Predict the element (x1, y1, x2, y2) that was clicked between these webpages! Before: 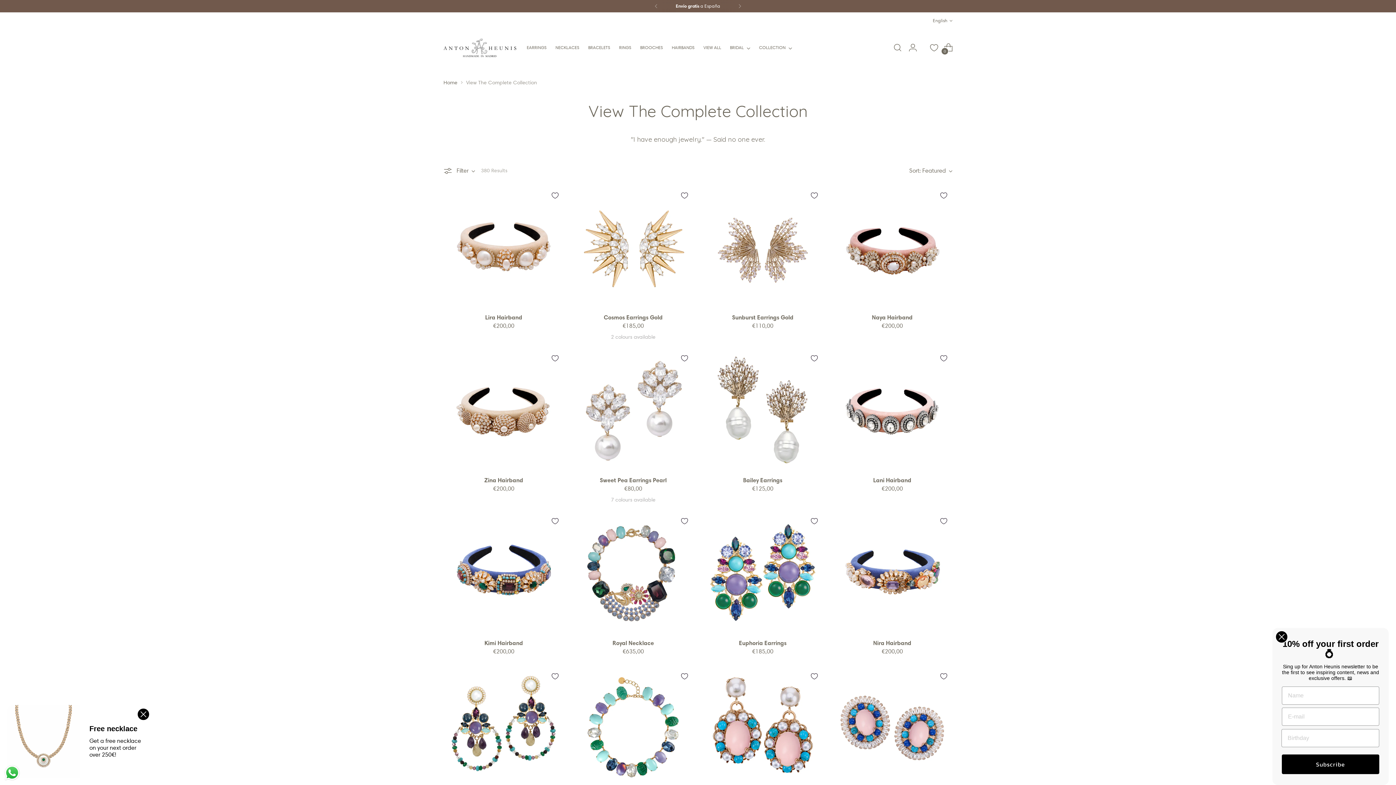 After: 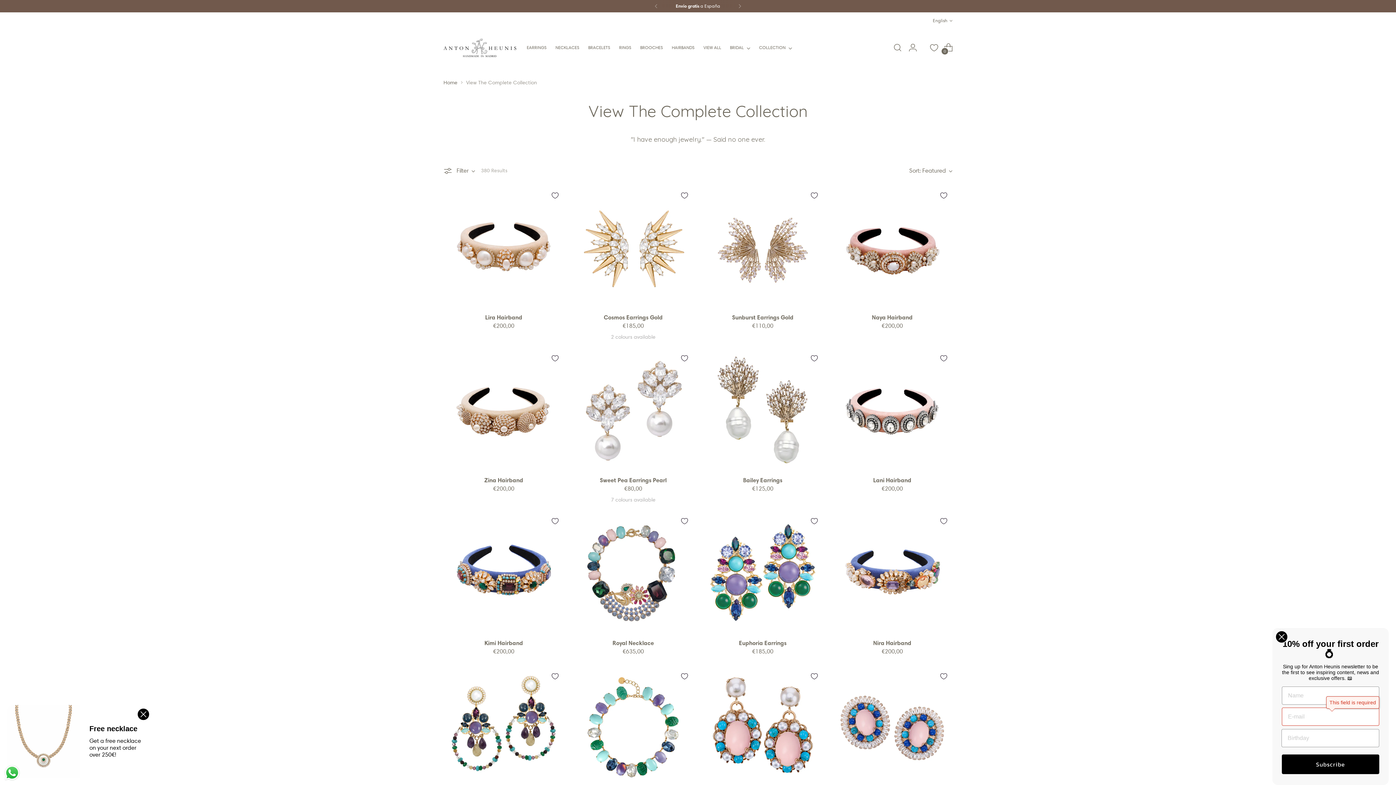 Action: bbox: (1282, 754, 1379, 774) label: Subscribe